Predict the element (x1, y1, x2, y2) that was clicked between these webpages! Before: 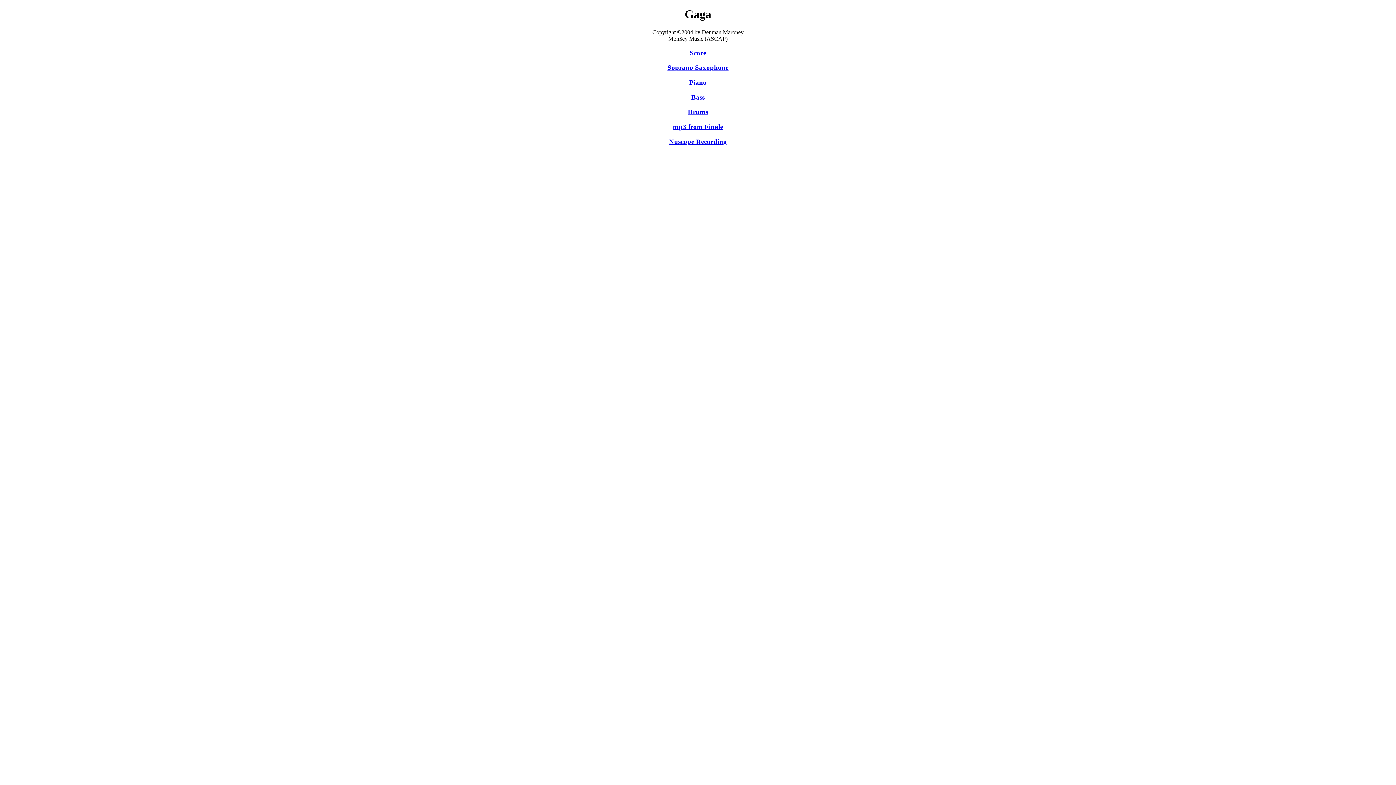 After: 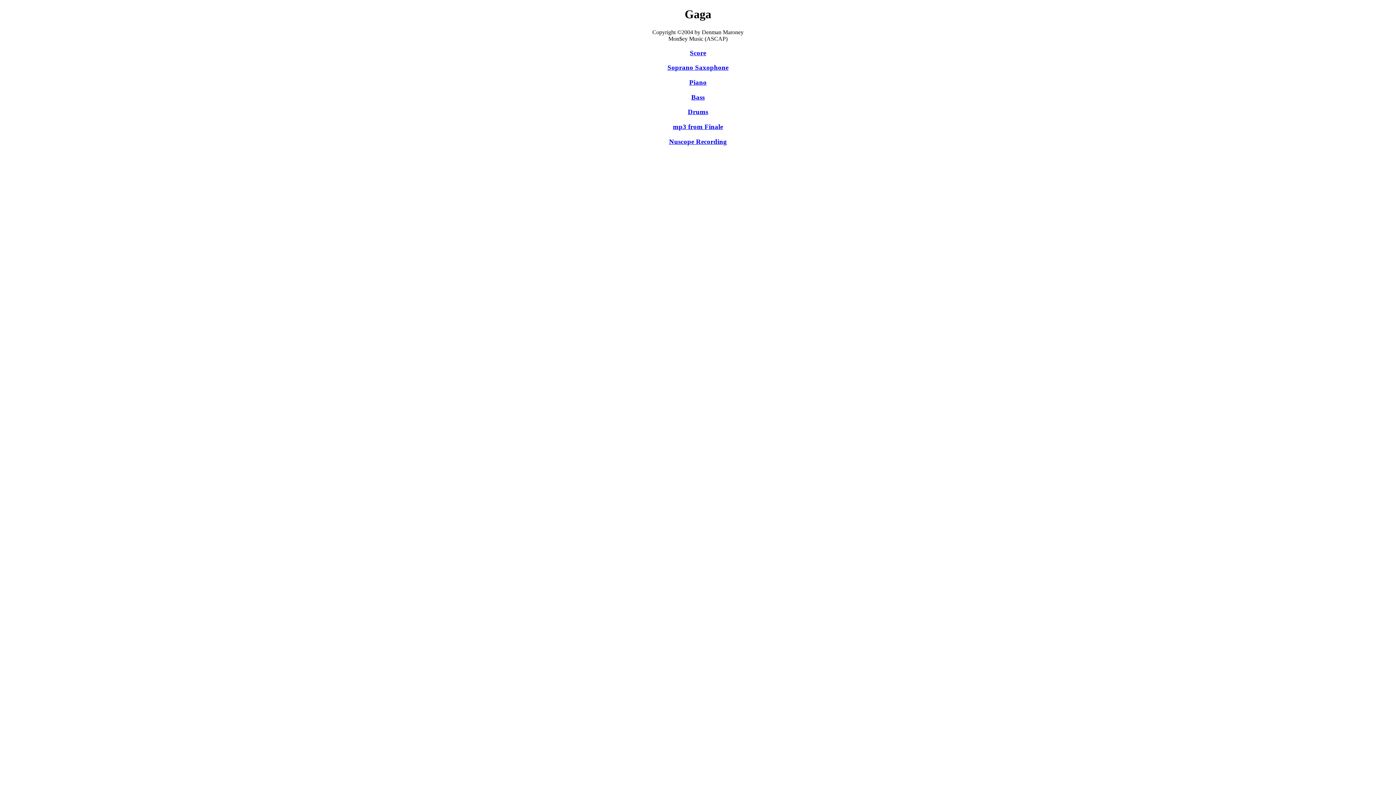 Action: bbox: (691, 93, 704, 101) label: Bass